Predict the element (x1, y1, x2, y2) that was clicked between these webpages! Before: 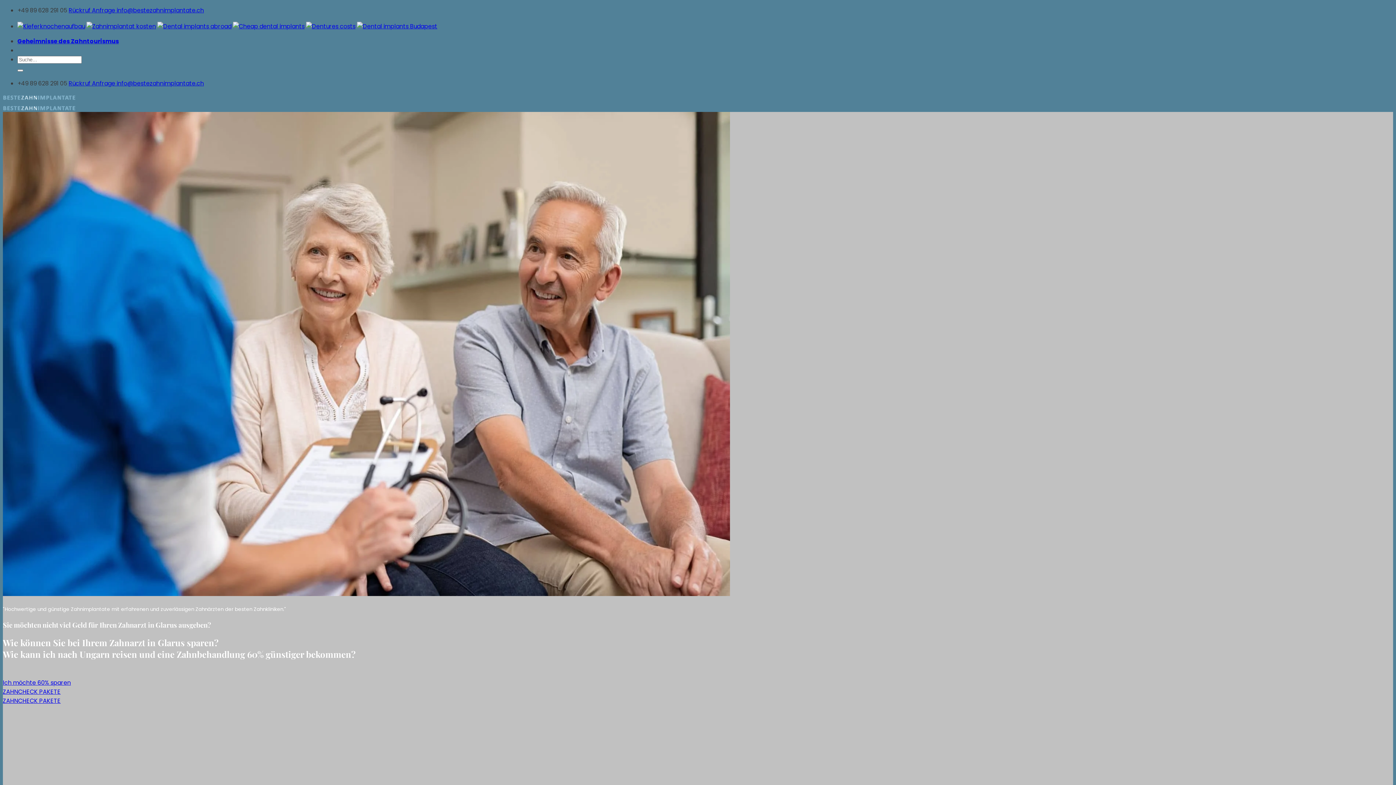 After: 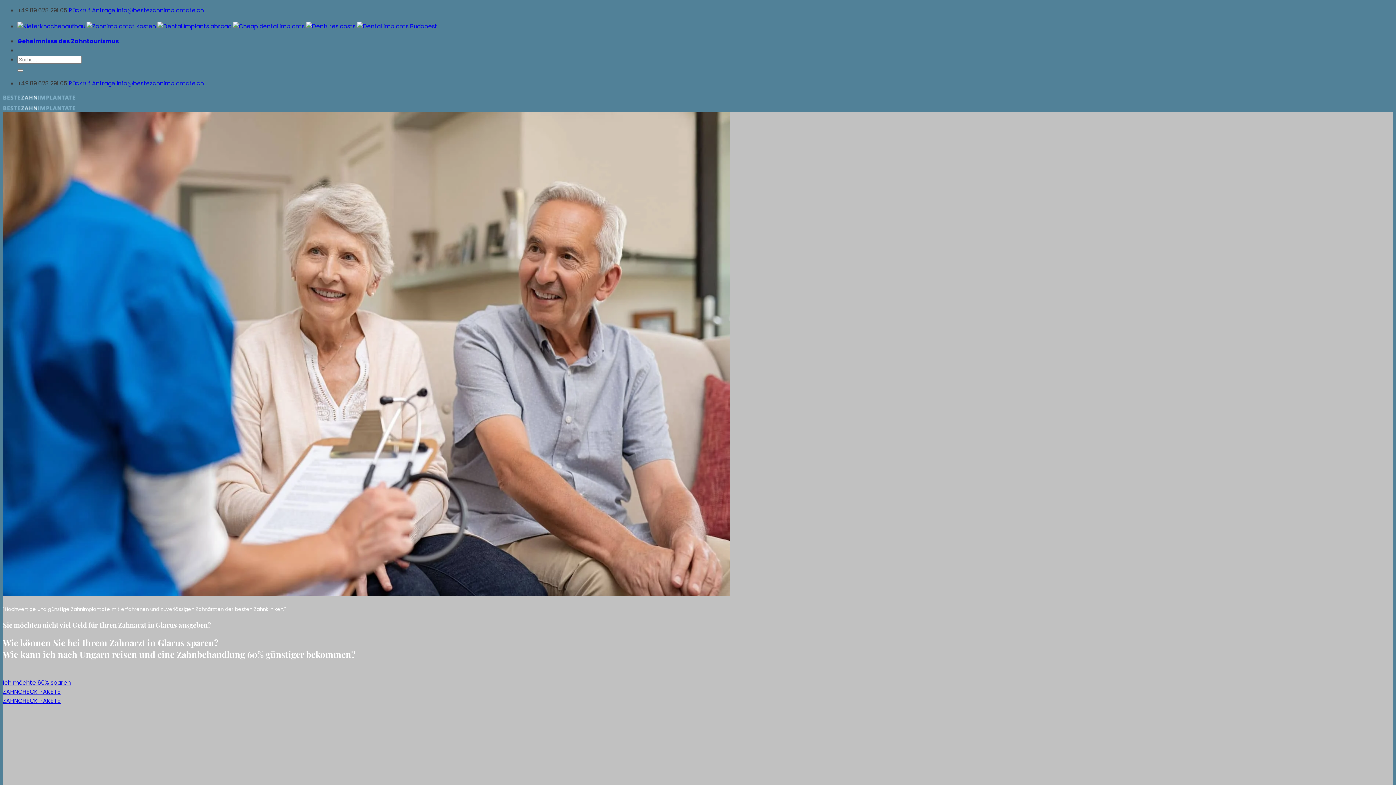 Action: label: Rückruf Anfrage  bbox: (68, 79, 116, 87)